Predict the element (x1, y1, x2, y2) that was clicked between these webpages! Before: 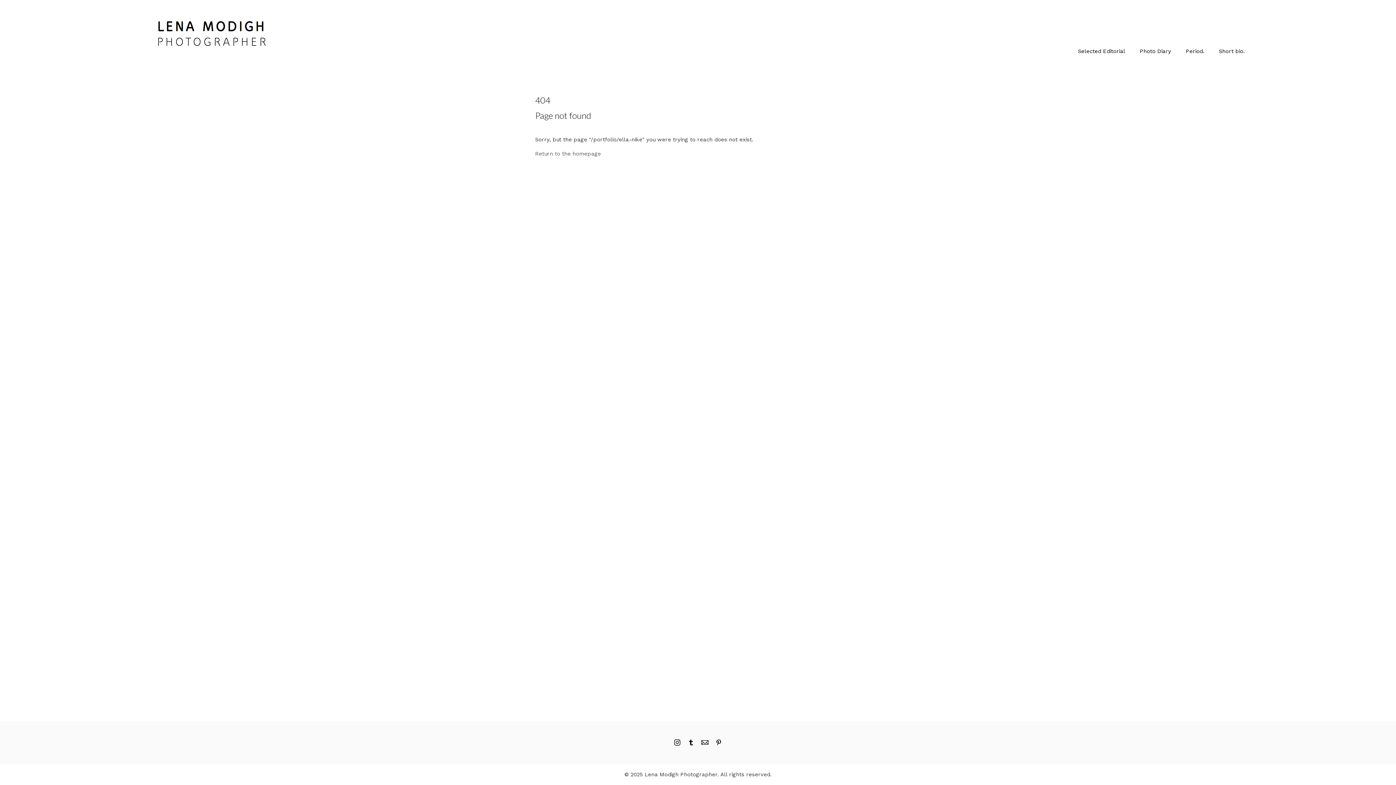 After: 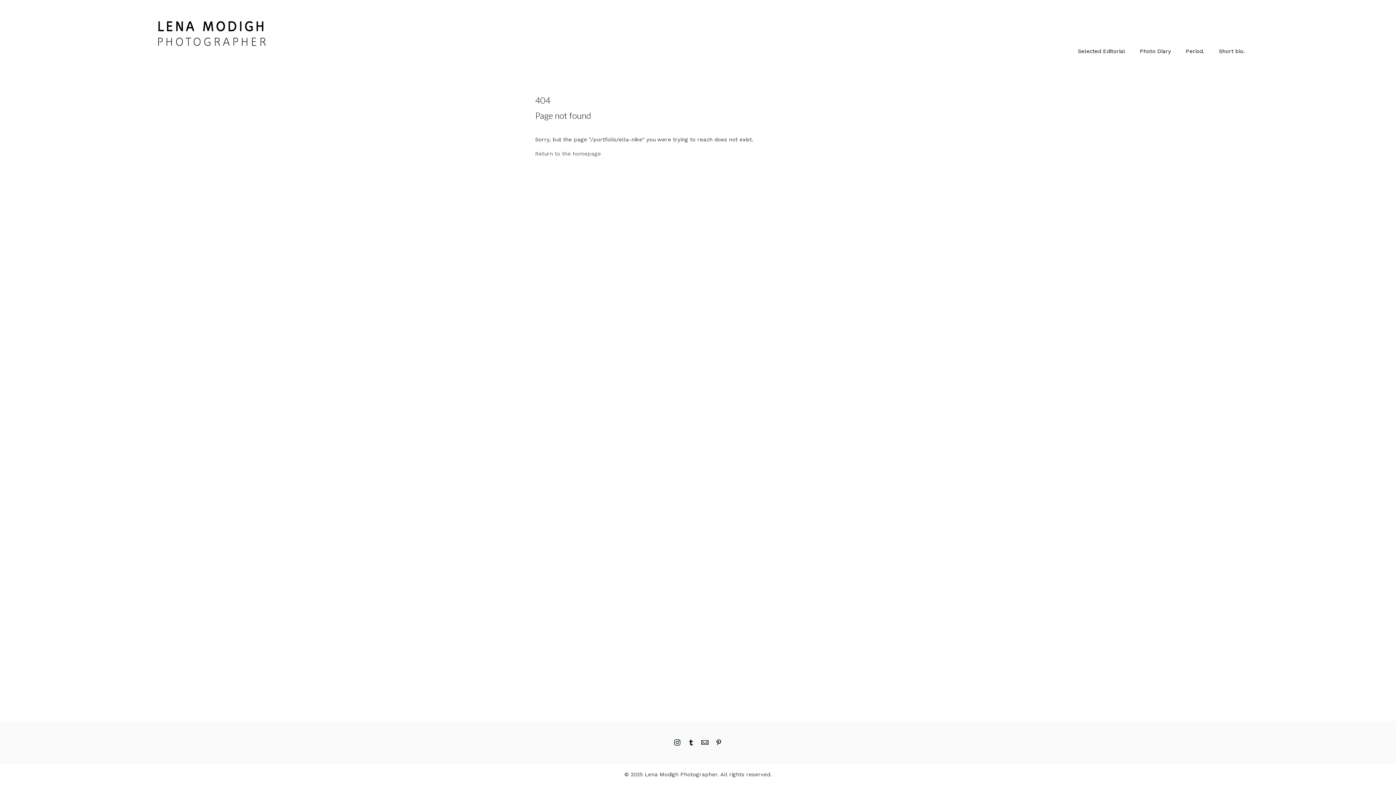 Action: bbox: (671, 737, 683, 748)